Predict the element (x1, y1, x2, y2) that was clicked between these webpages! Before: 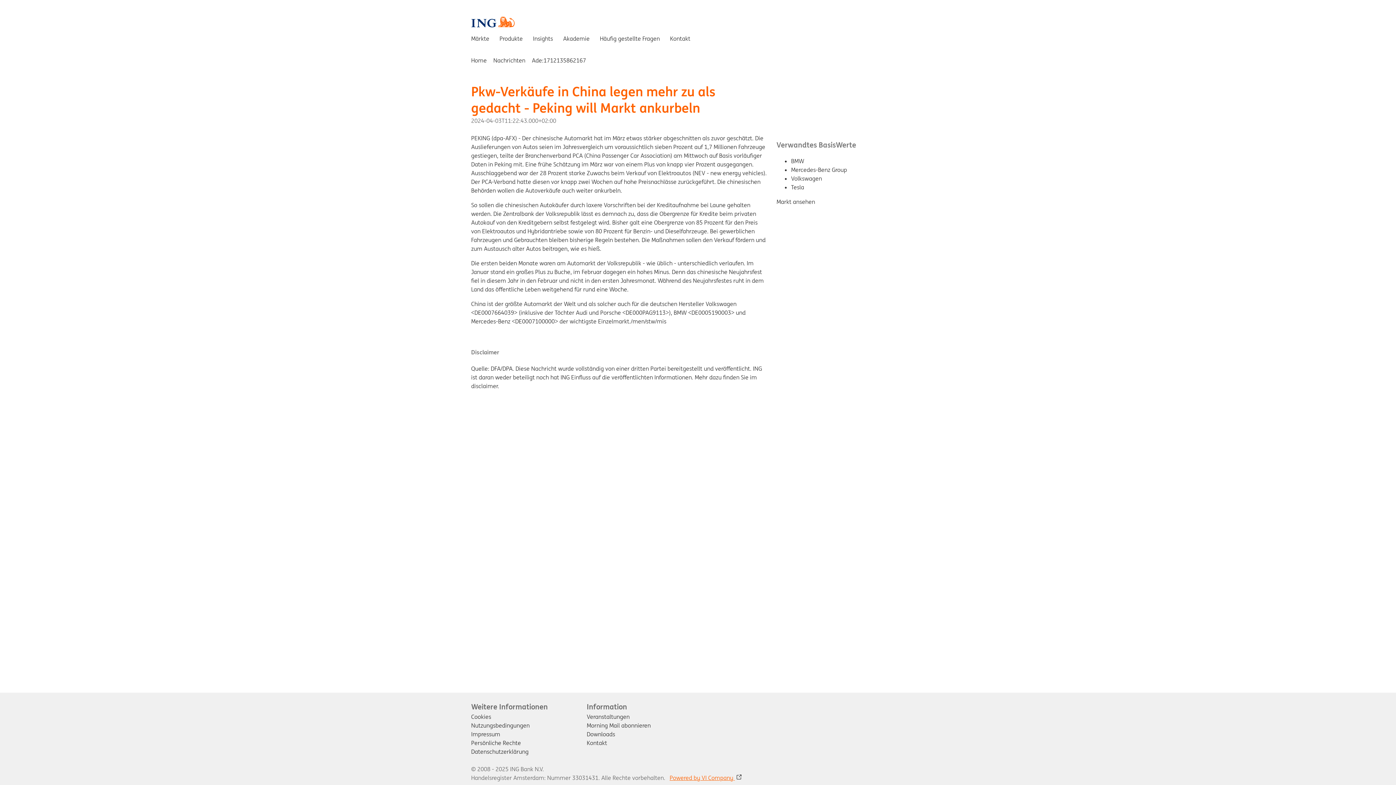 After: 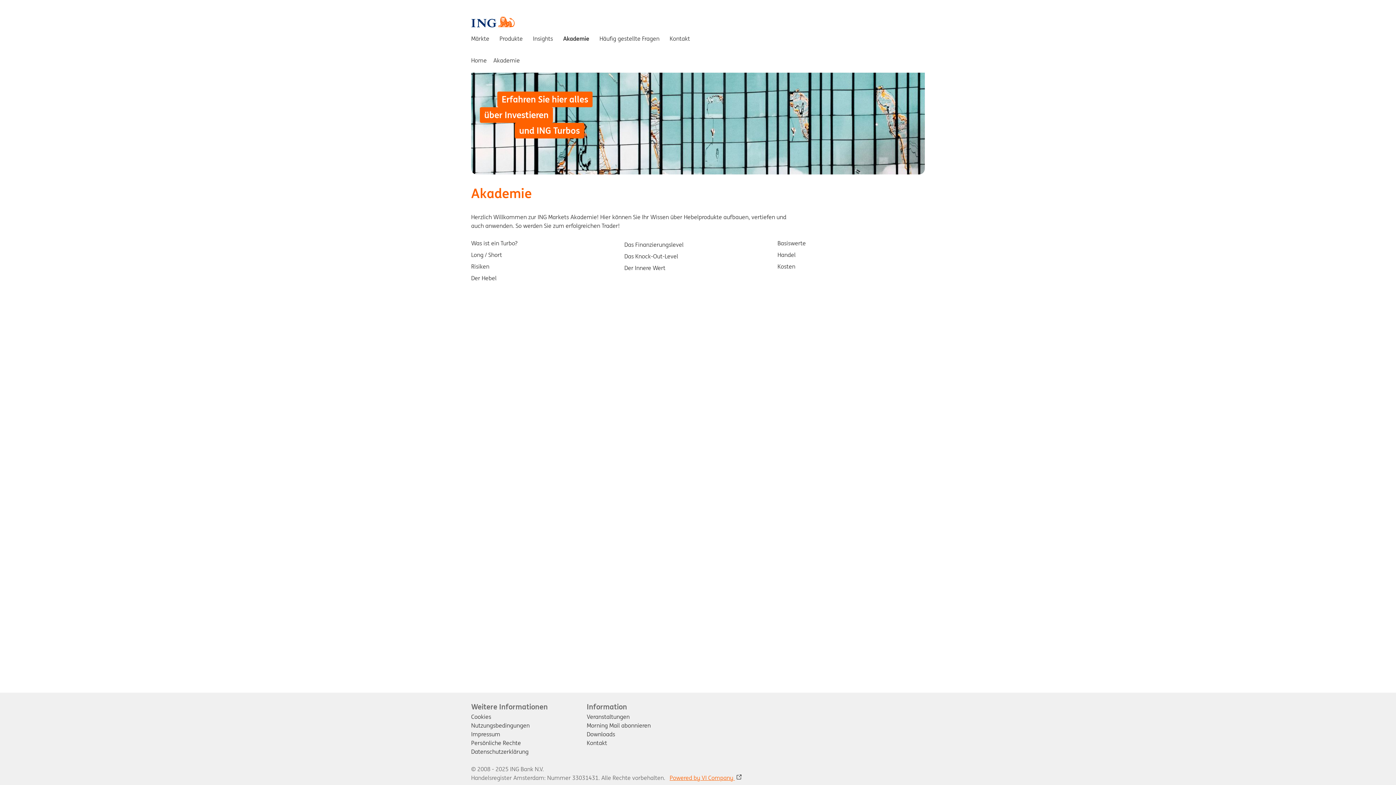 Action: label: Akademie bbox: (560, 32, 592, 44)